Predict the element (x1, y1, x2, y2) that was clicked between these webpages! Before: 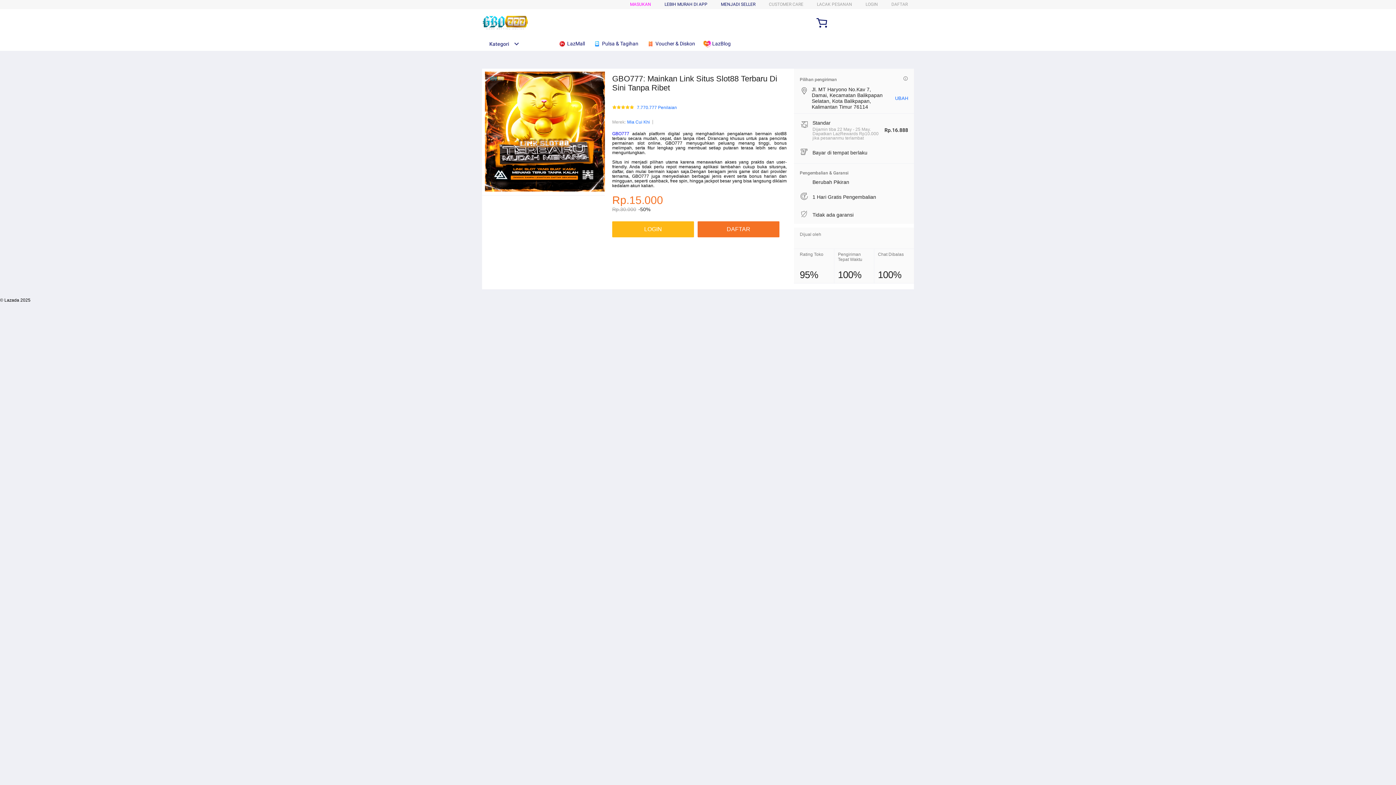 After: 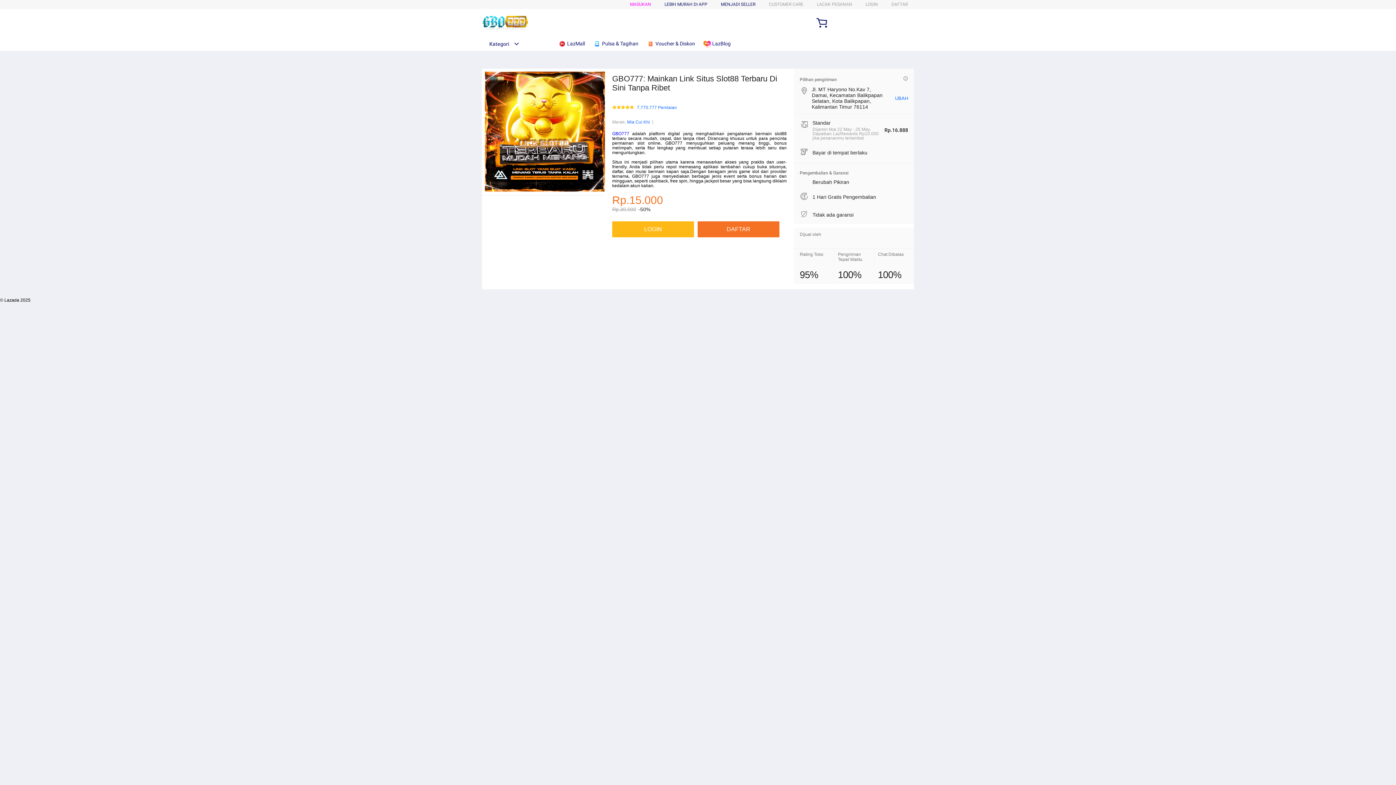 Action: label:  Voucher & Diskon bbox: (646, 36, 698, 50)